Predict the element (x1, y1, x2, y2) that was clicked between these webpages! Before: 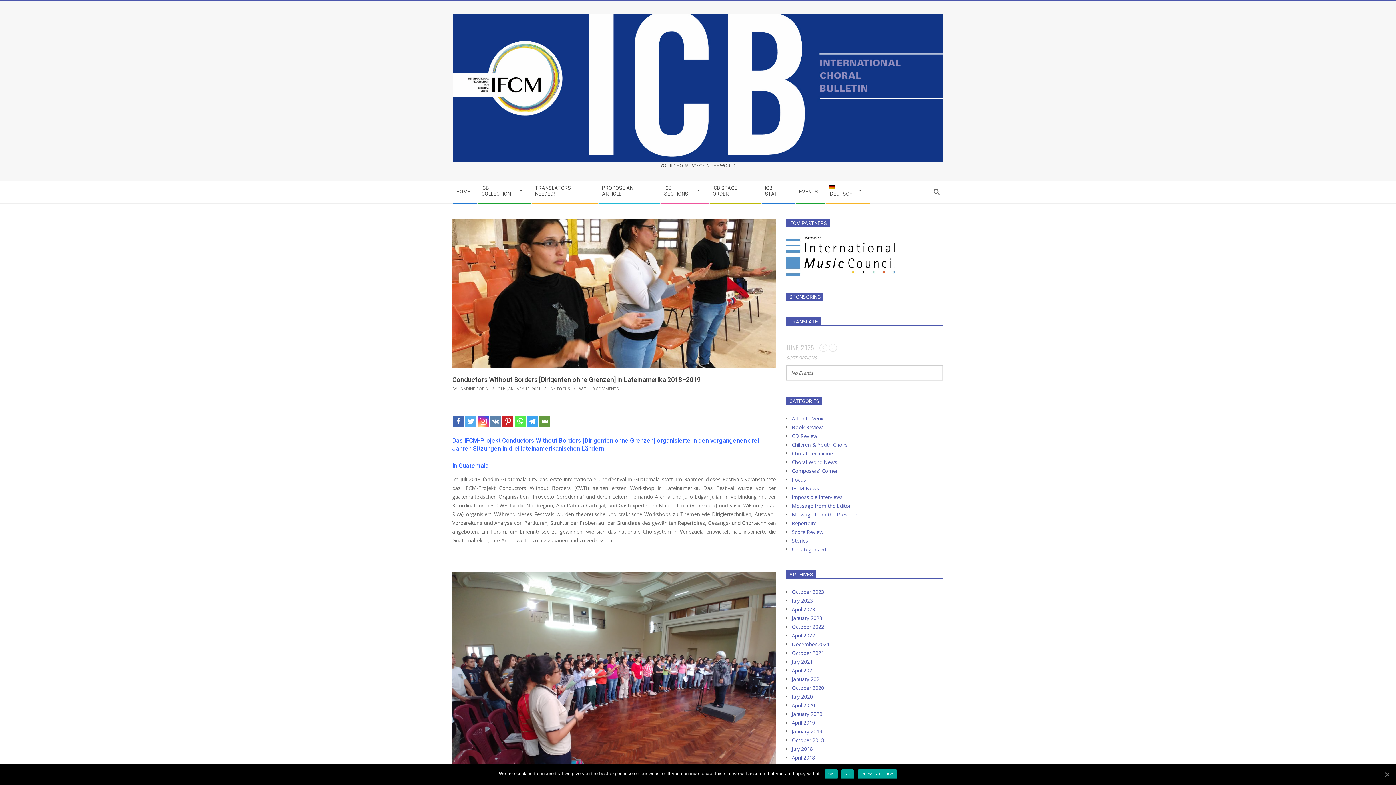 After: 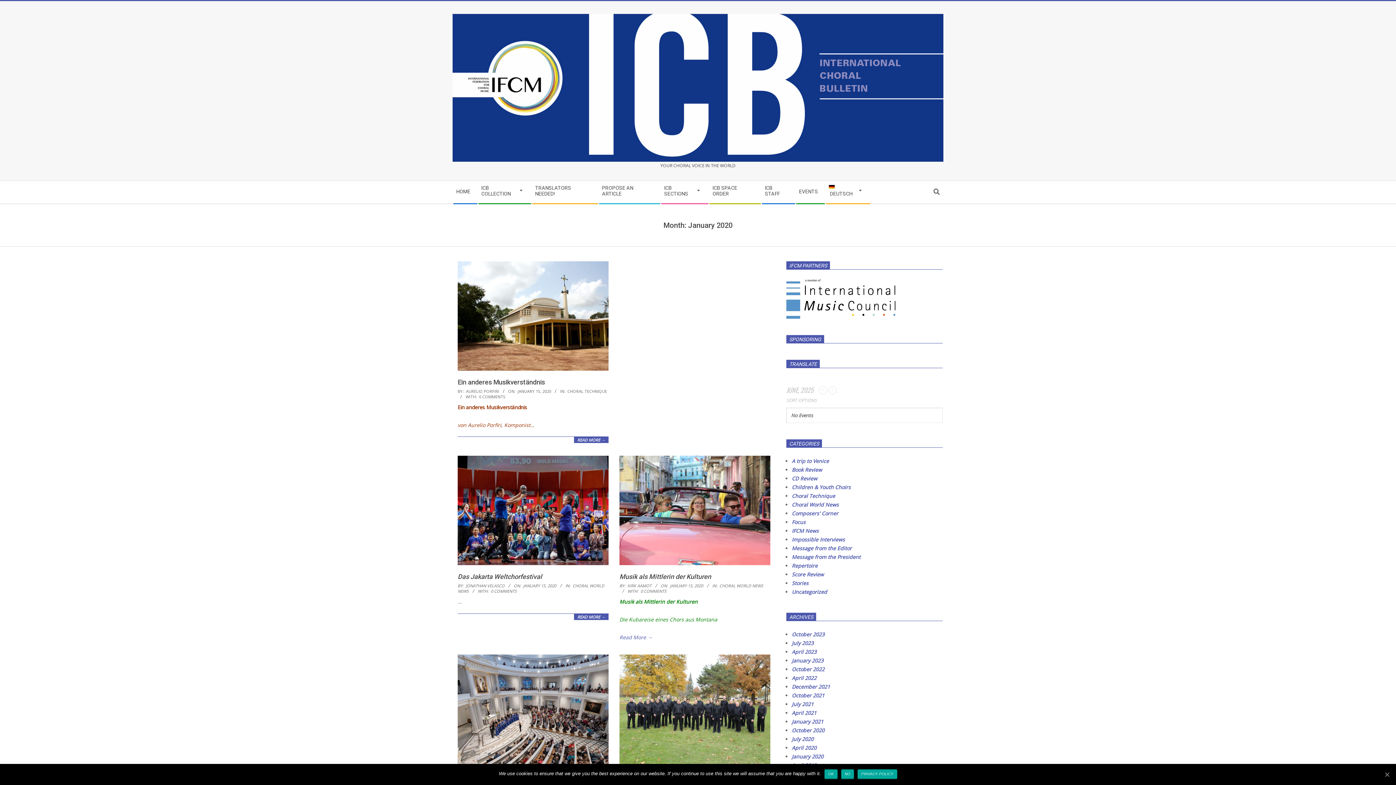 Action: label: January 2020 bbox: (792, 710, 822, 717)